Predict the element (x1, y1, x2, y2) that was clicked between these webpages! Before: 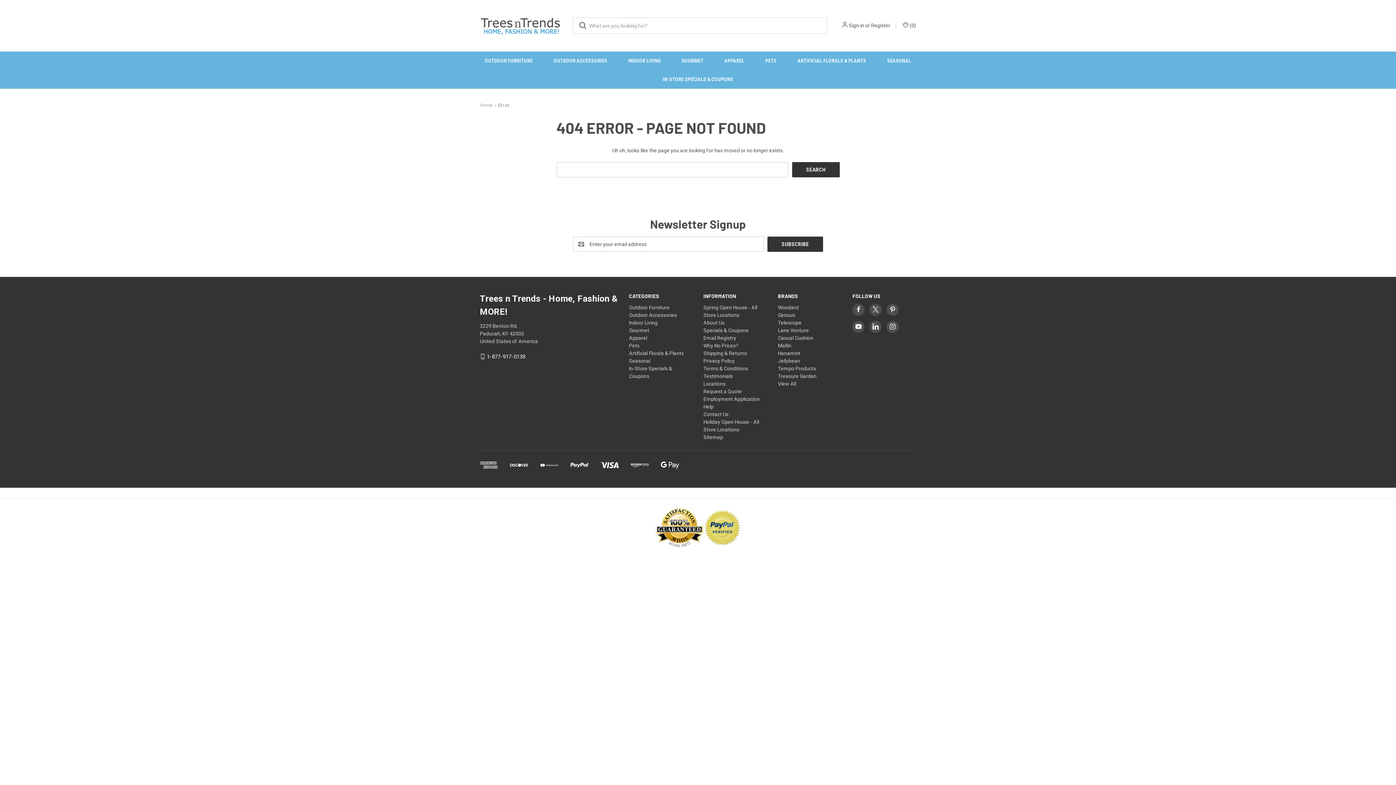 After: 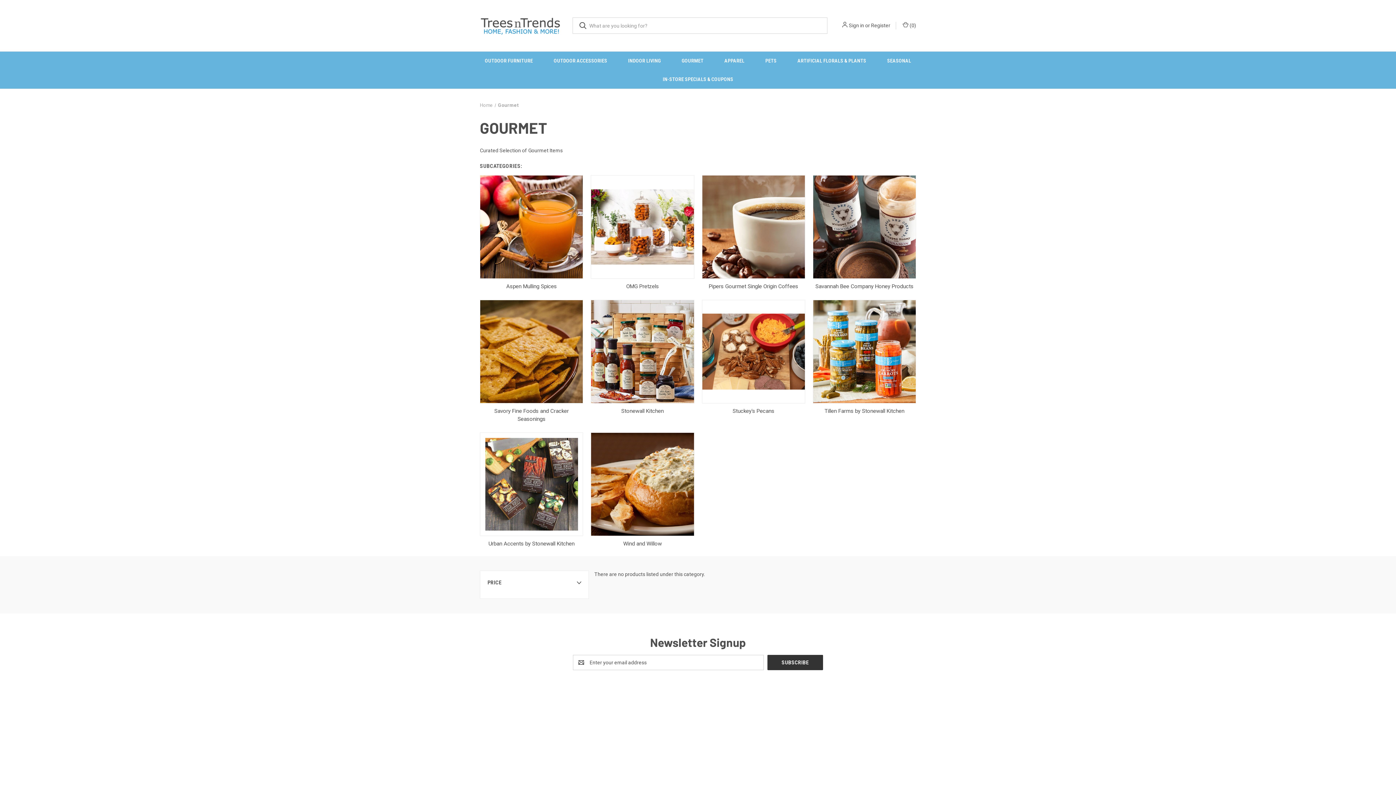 Action: label: Gourmet bbox: (629, 327, 649, 333)